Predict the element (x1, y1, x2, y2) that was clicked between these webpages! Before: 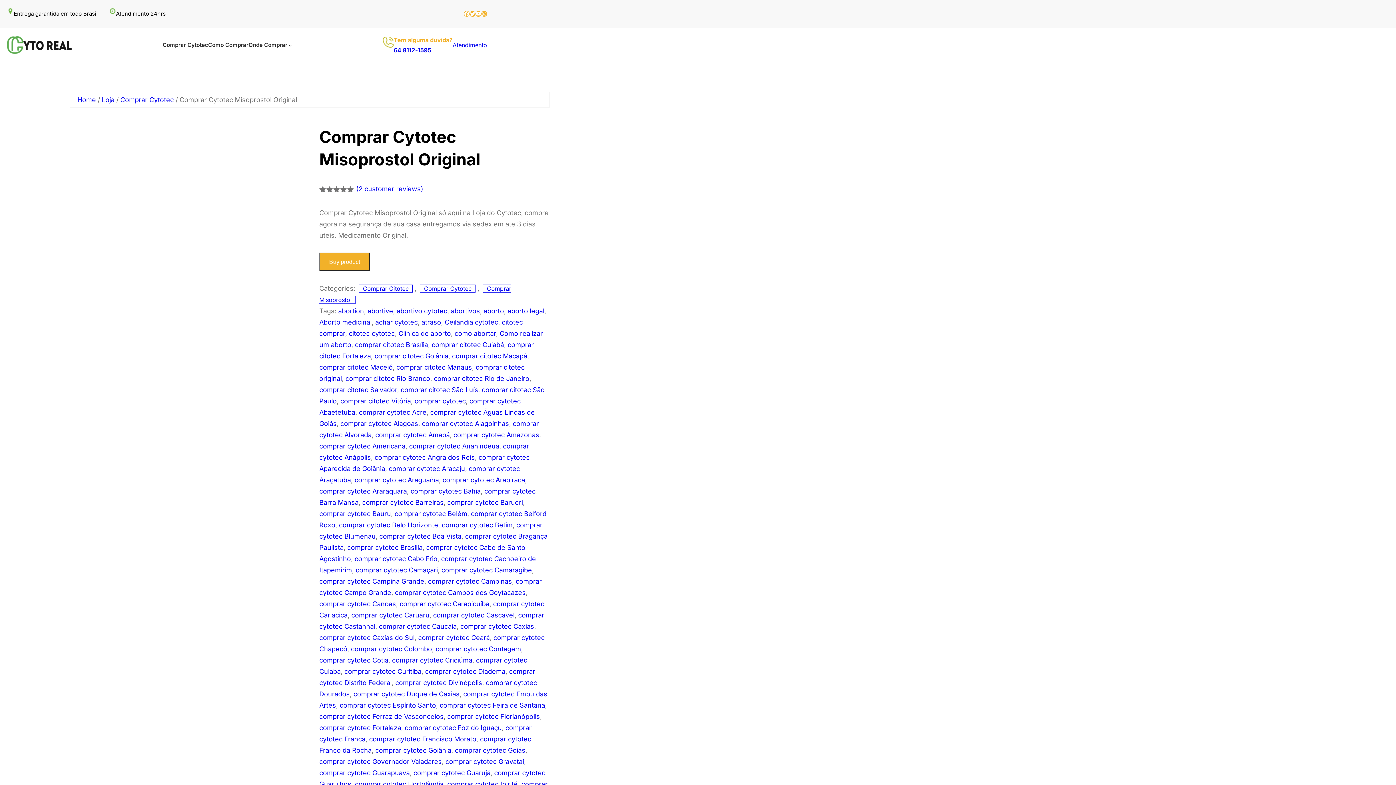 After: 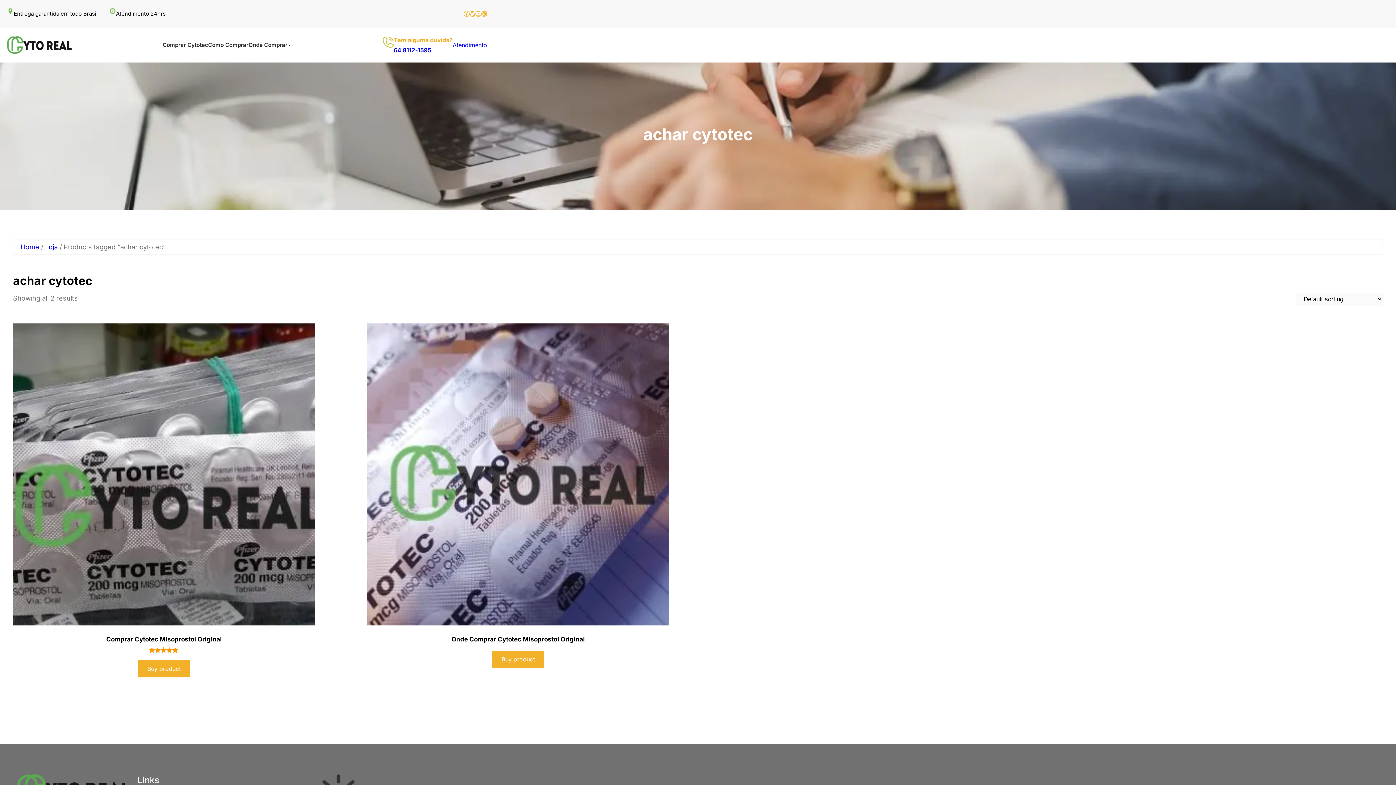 Action: bbox: (375, 318, 417, 326) label: achar cytotec